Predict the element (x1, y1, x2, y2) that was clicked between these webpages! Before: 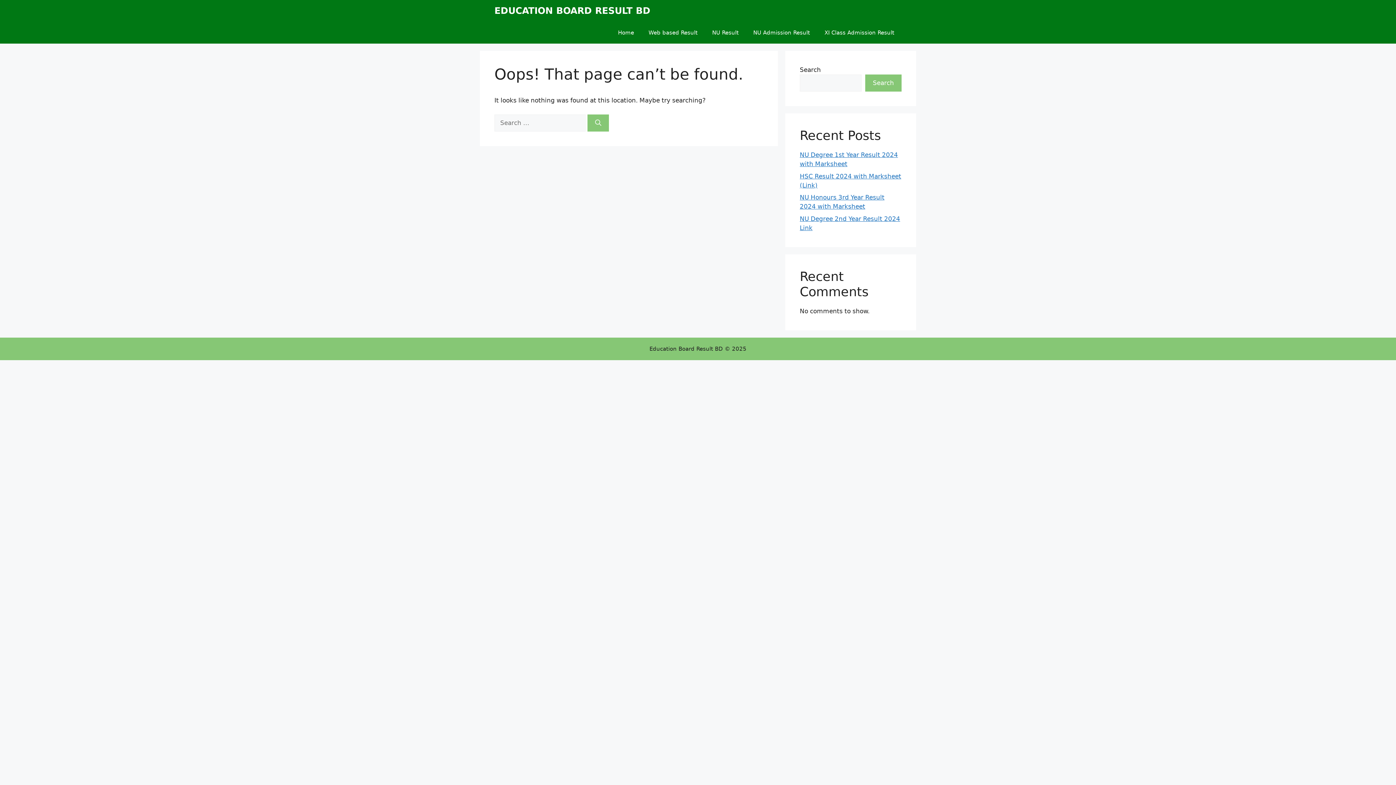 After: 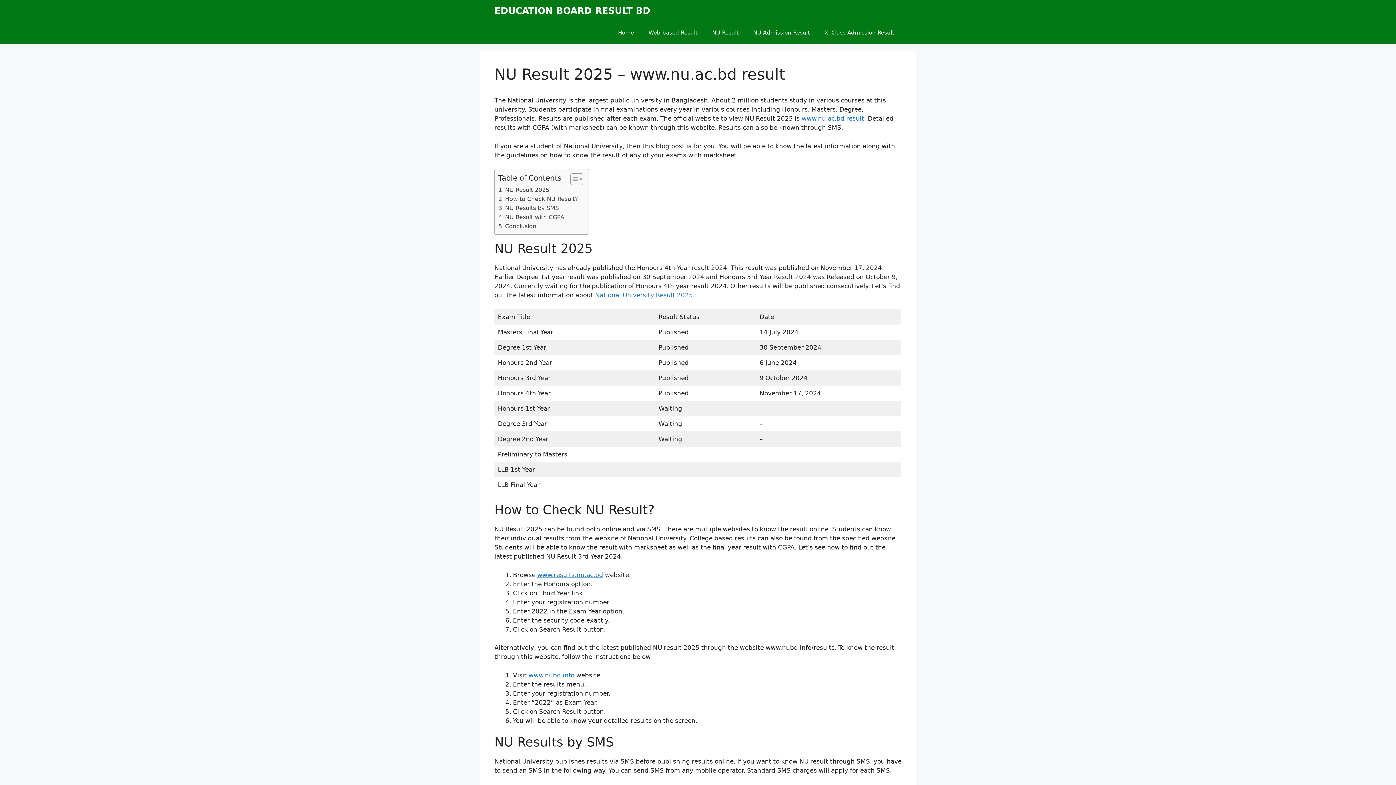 Action: label: NU Result bbox: (705, 21, 746, 43)